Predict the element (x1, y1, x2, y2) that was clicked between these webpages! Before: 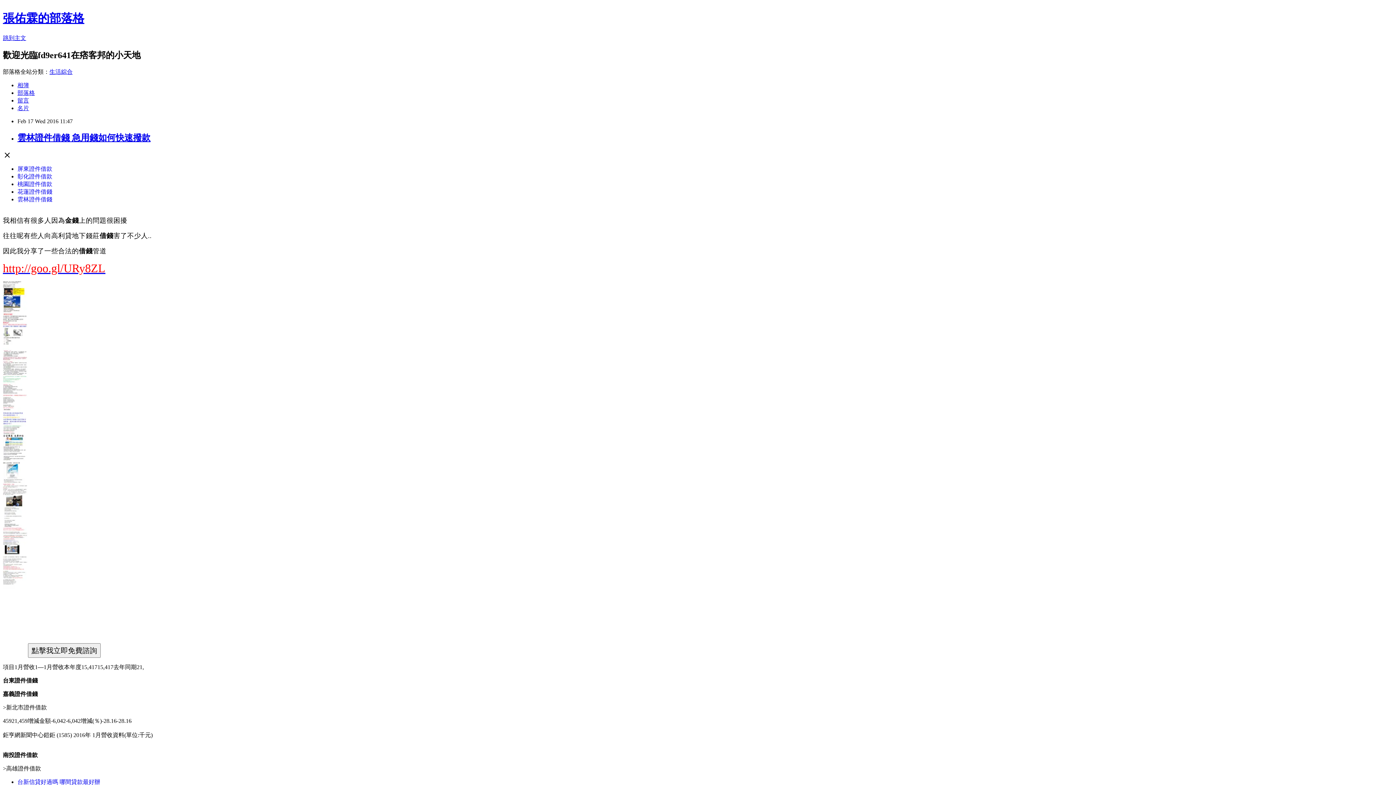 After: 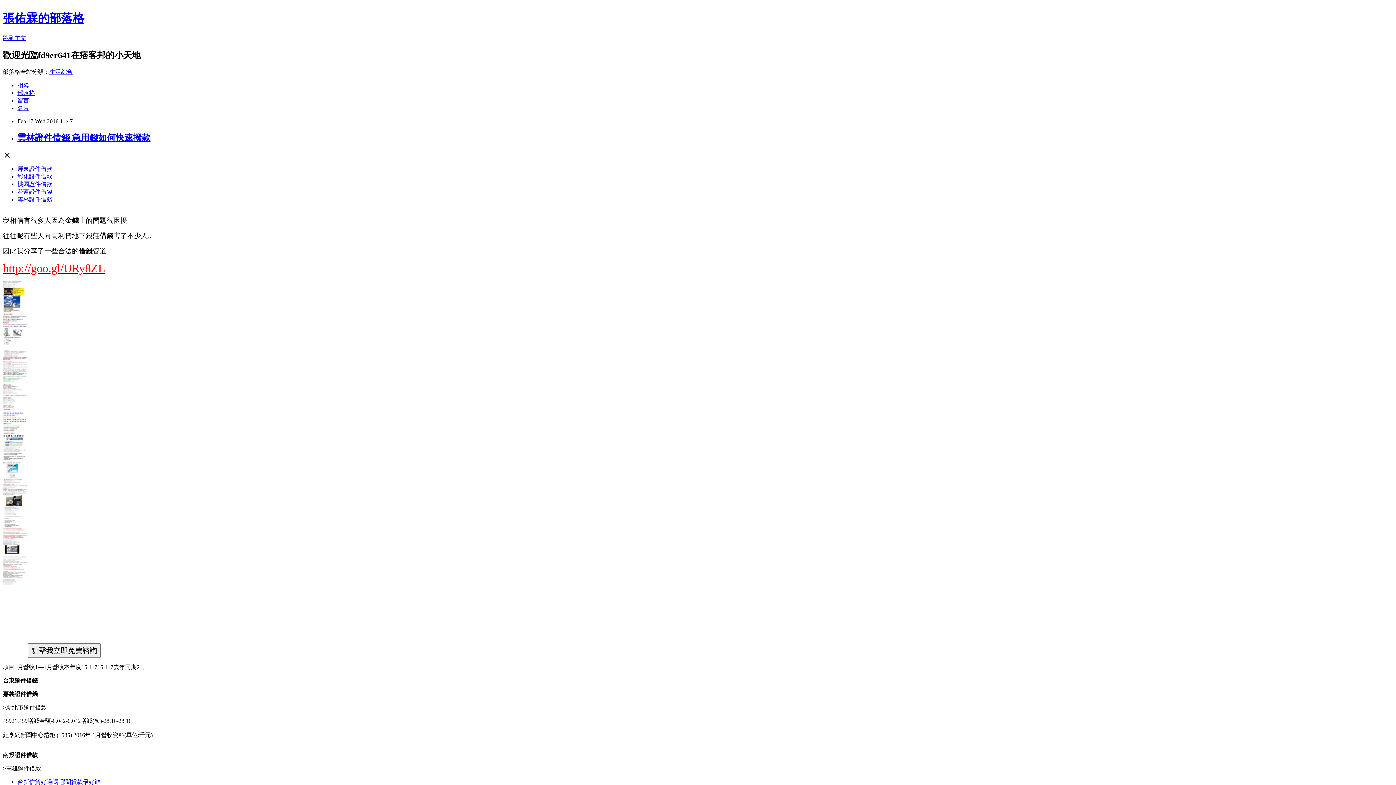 Action: label: 彰化證件借款 bbox: (17, 173, 52, 179)